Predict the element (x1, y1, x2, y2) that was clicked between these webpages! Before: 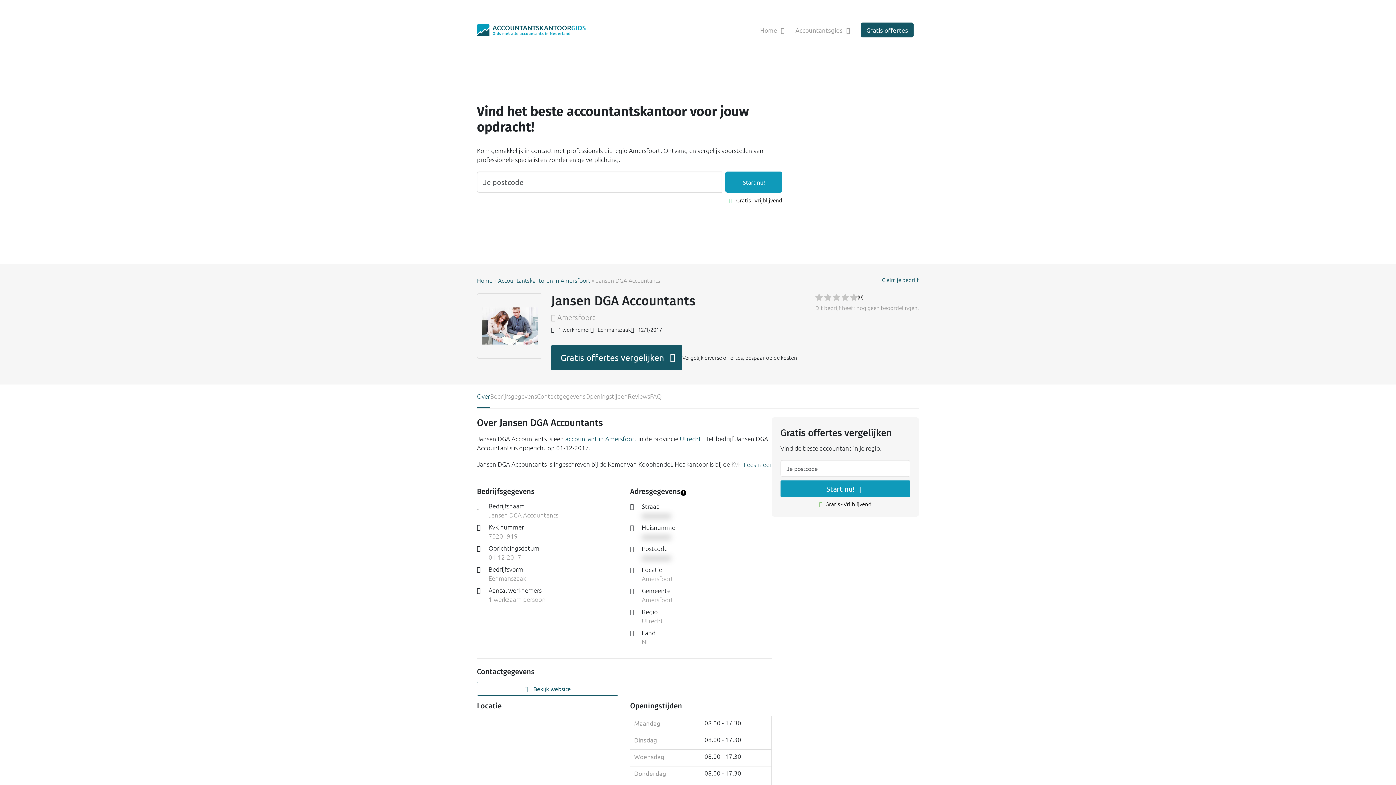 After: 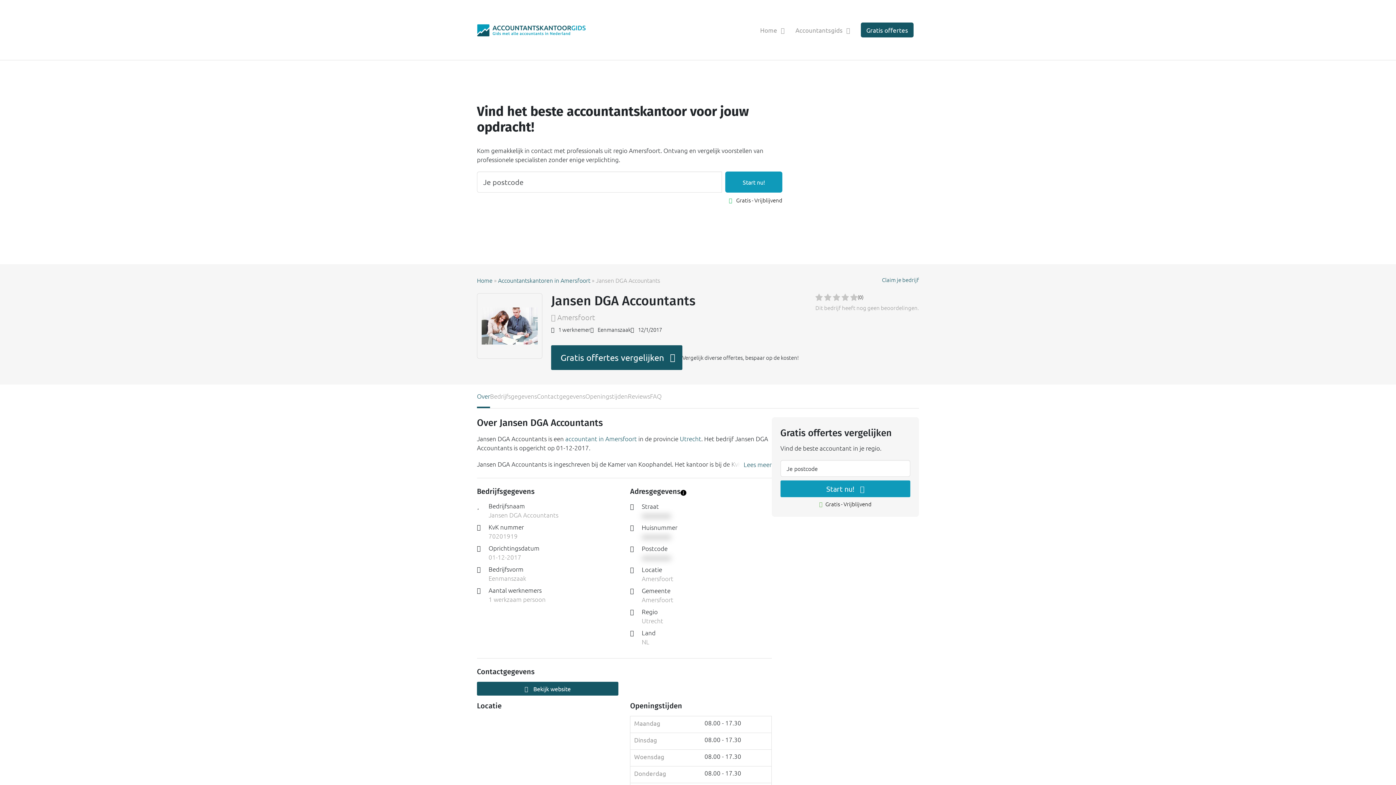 Action: bbox: (477, 682, 618, 696) label:  Bekijk website